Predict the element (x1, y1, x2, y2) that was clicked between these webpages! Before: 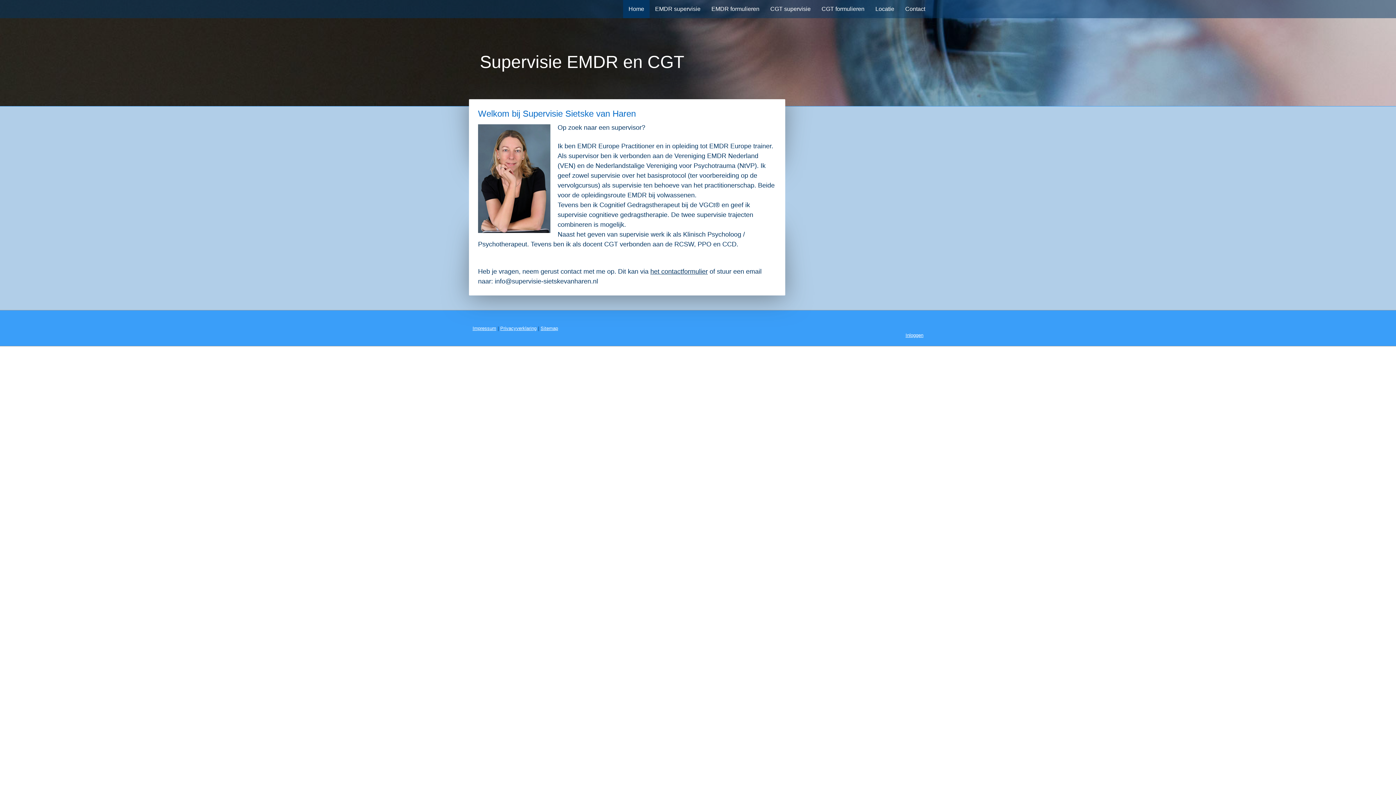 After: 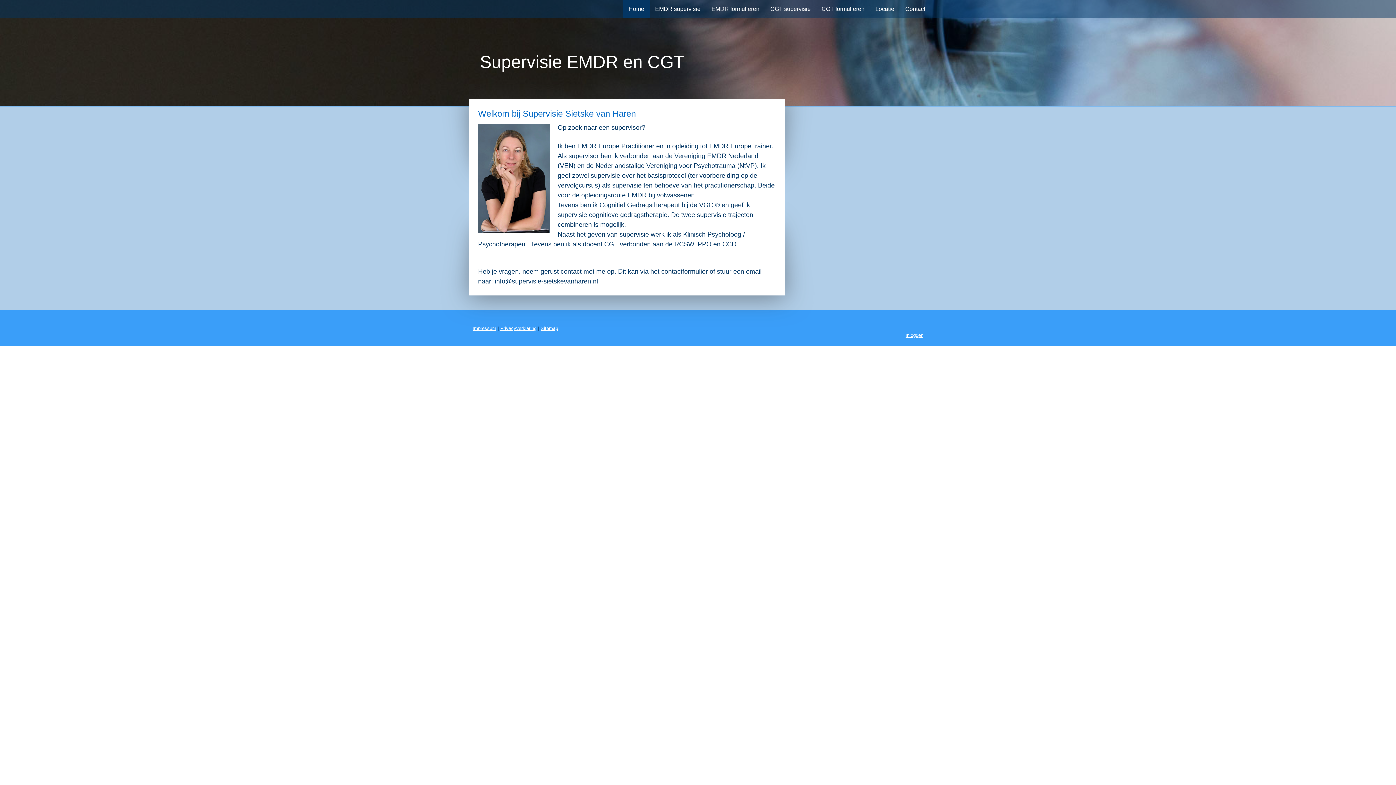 Action: bbox: (470, 49, 929, 75) label: Supervisie EMDR en CGT